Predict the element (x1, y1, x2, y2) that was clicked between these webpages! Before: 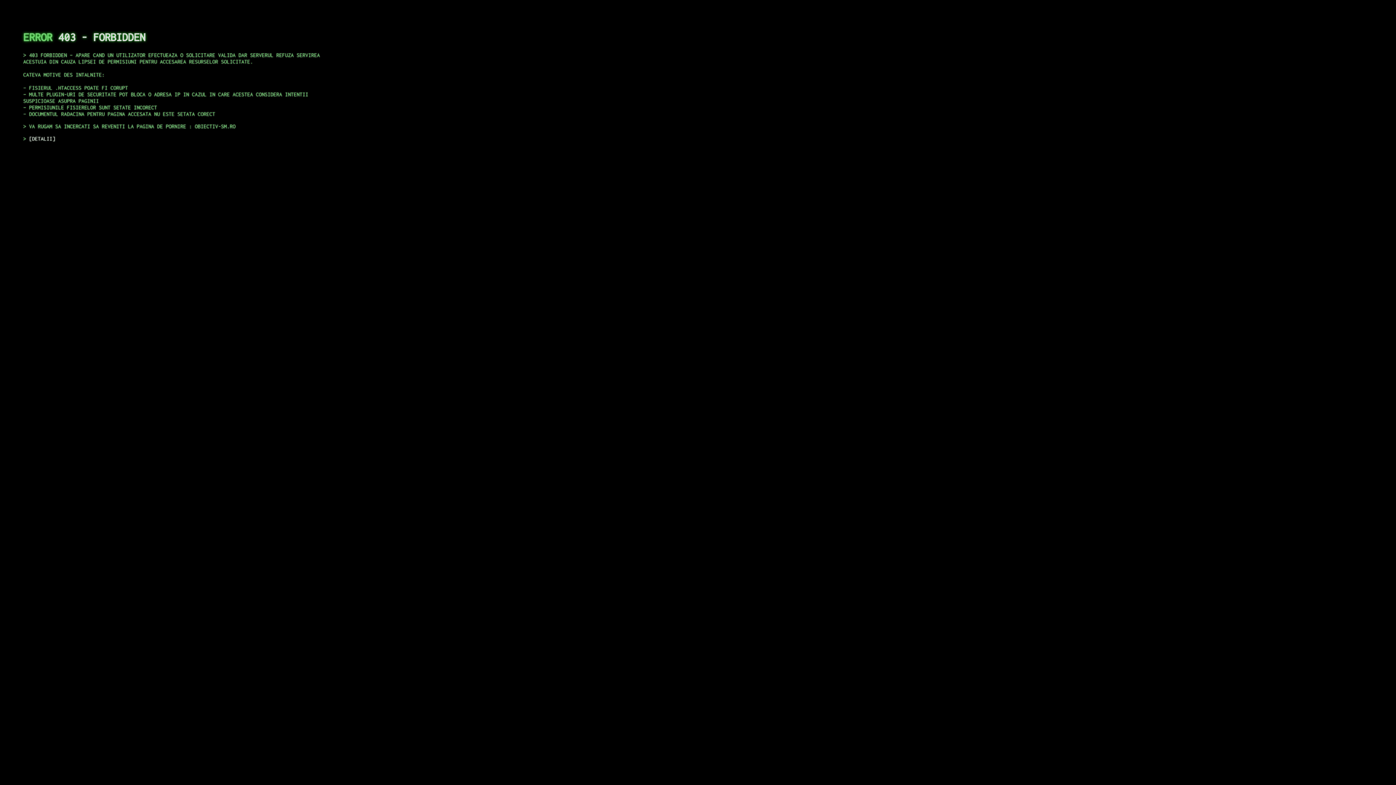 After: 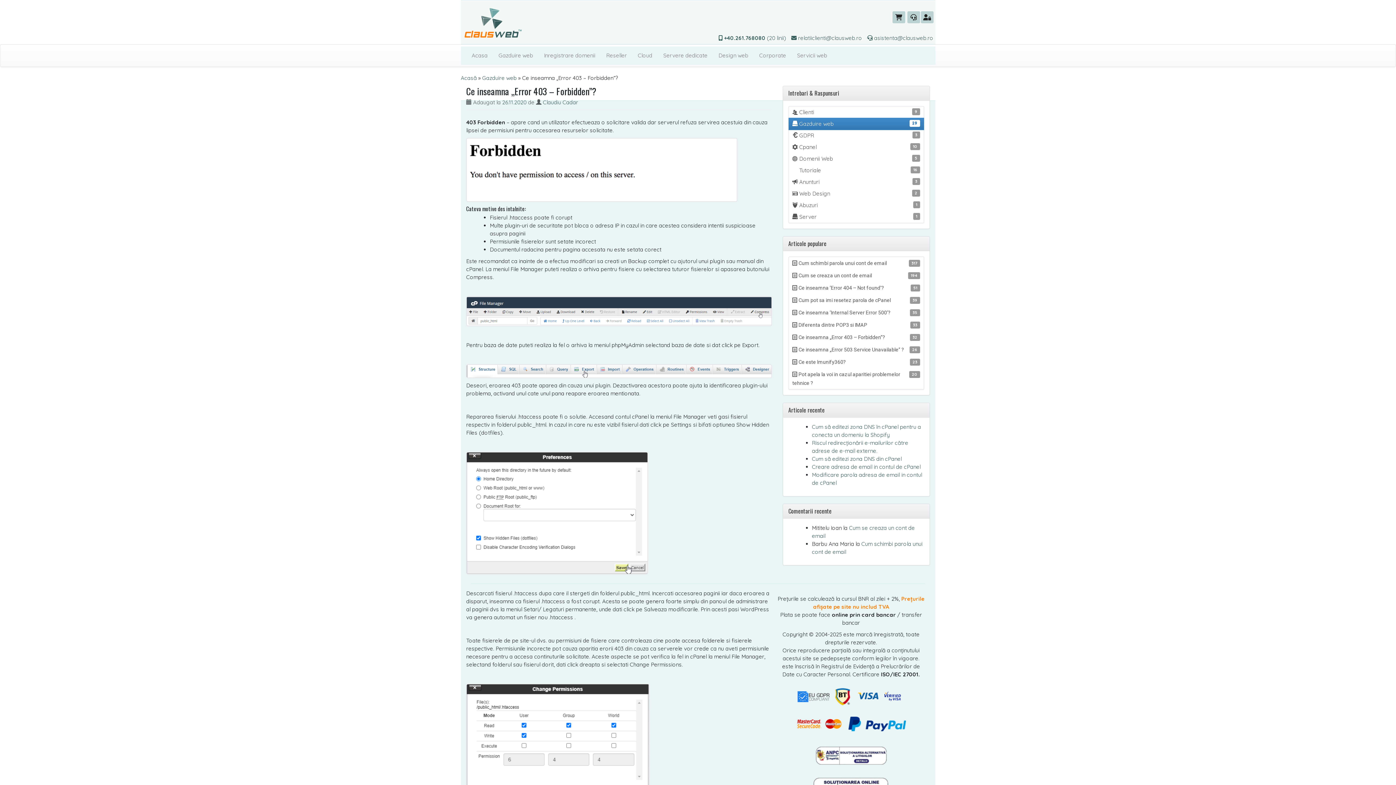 Action: label: DETALII bbox: (29, 135, 55, 141)